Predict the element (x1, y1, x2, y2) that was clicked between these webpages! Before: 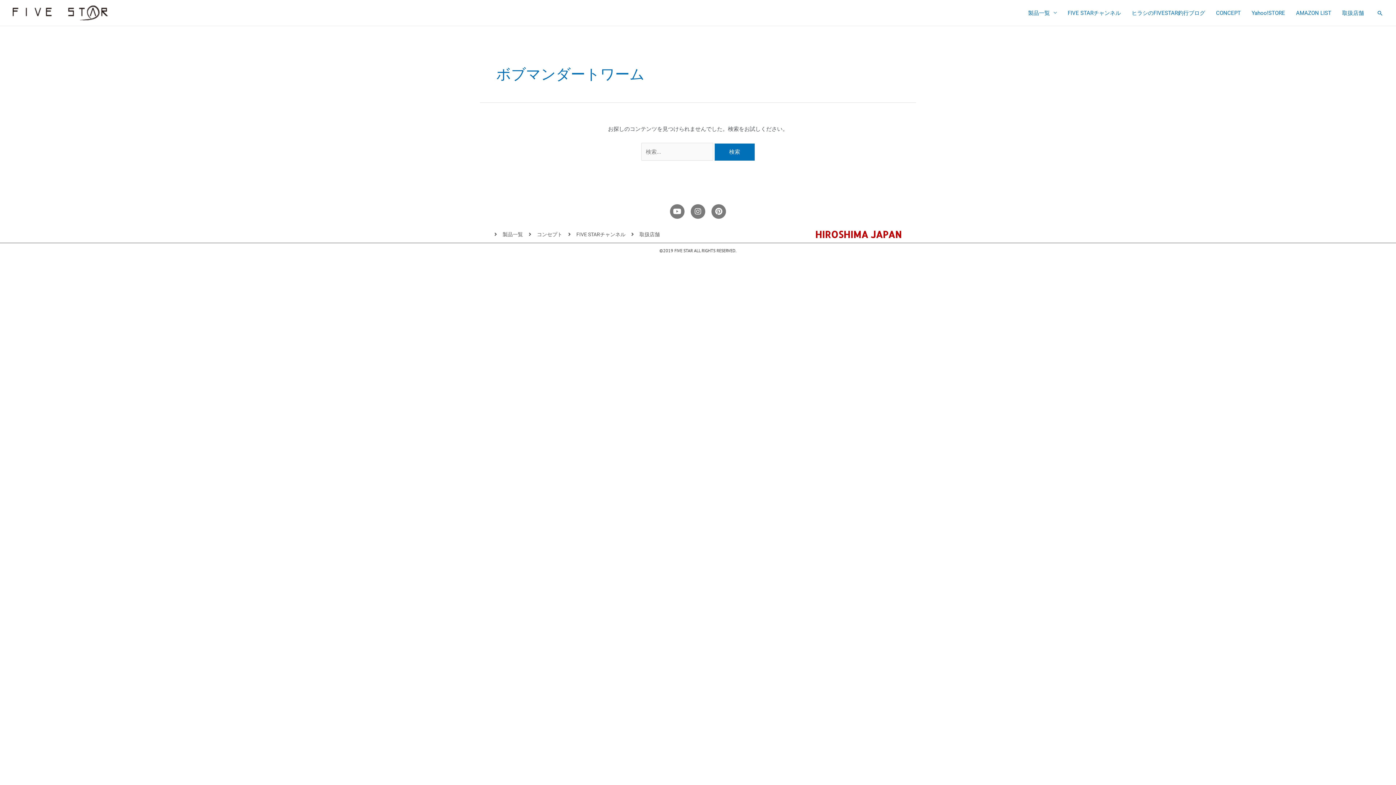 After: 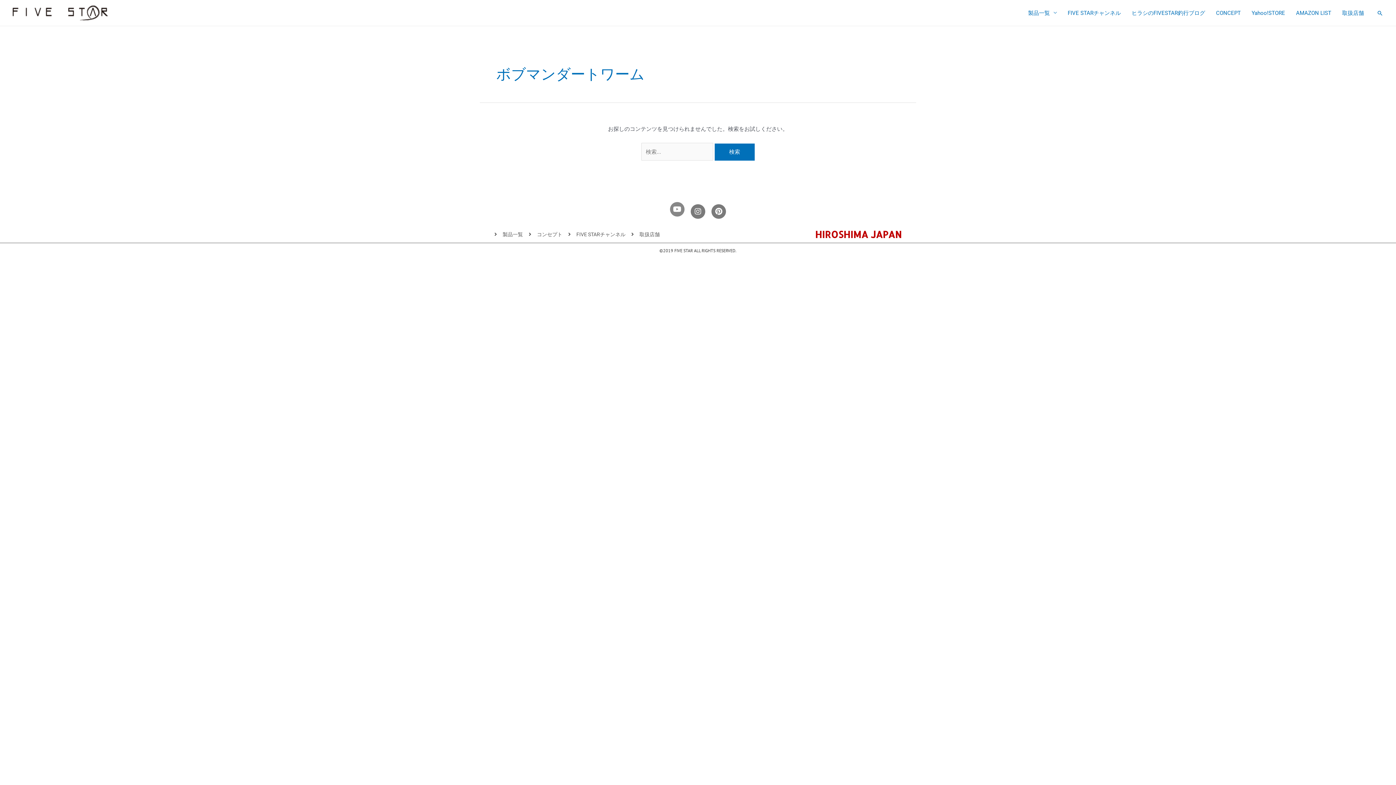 Action: bbox: (670, 204, 684, 218) label: Youtube